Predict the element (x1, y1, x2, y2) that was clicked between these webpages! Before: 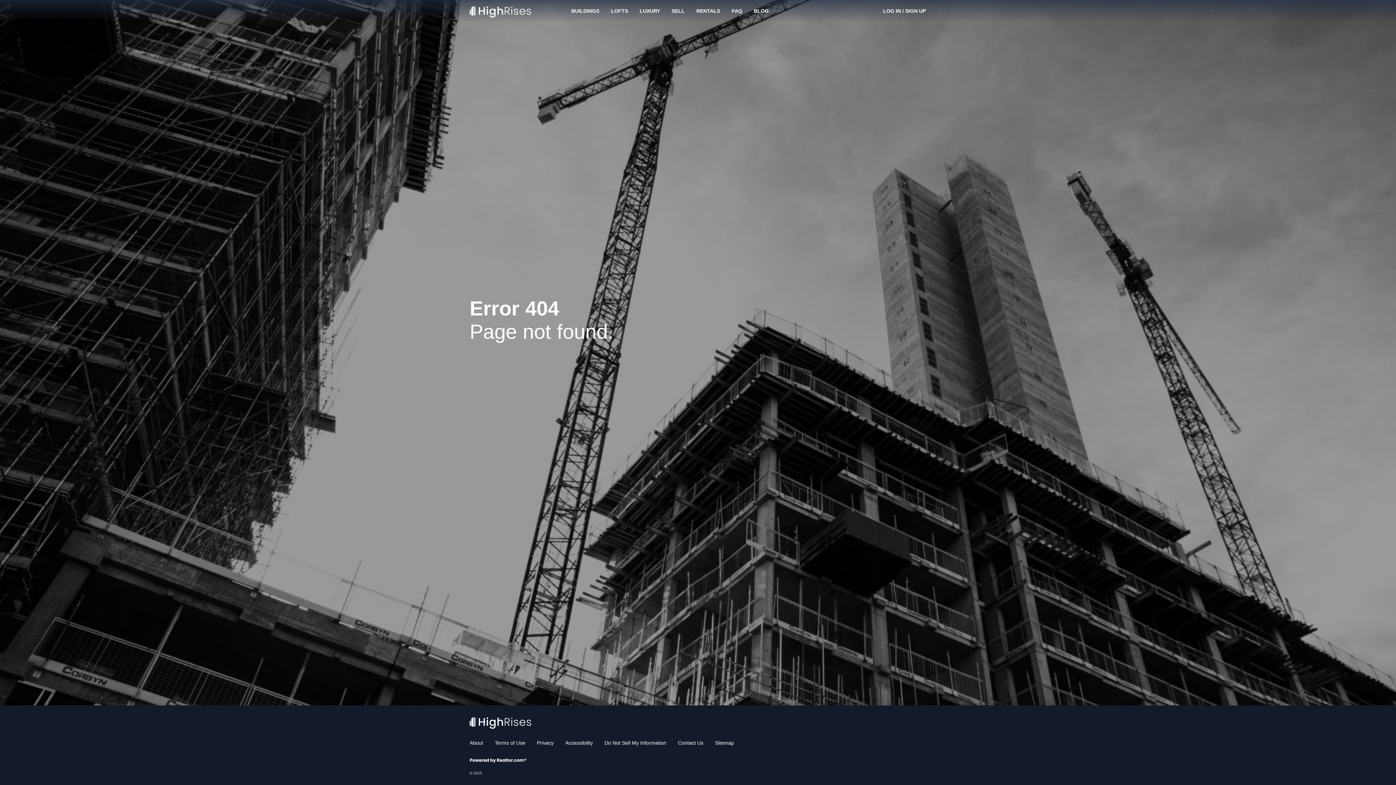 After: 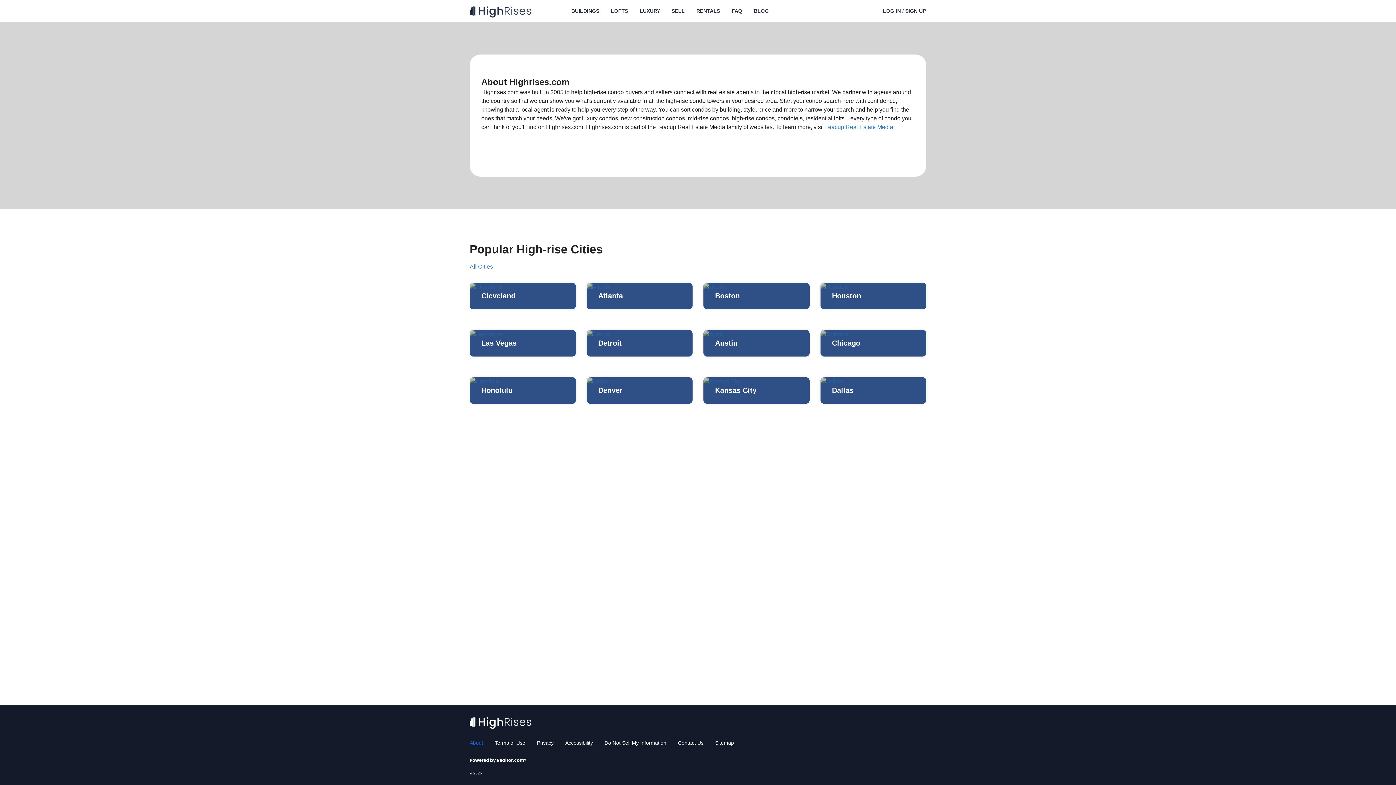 Action: label: About bbox: (469, 740, 483, 746)